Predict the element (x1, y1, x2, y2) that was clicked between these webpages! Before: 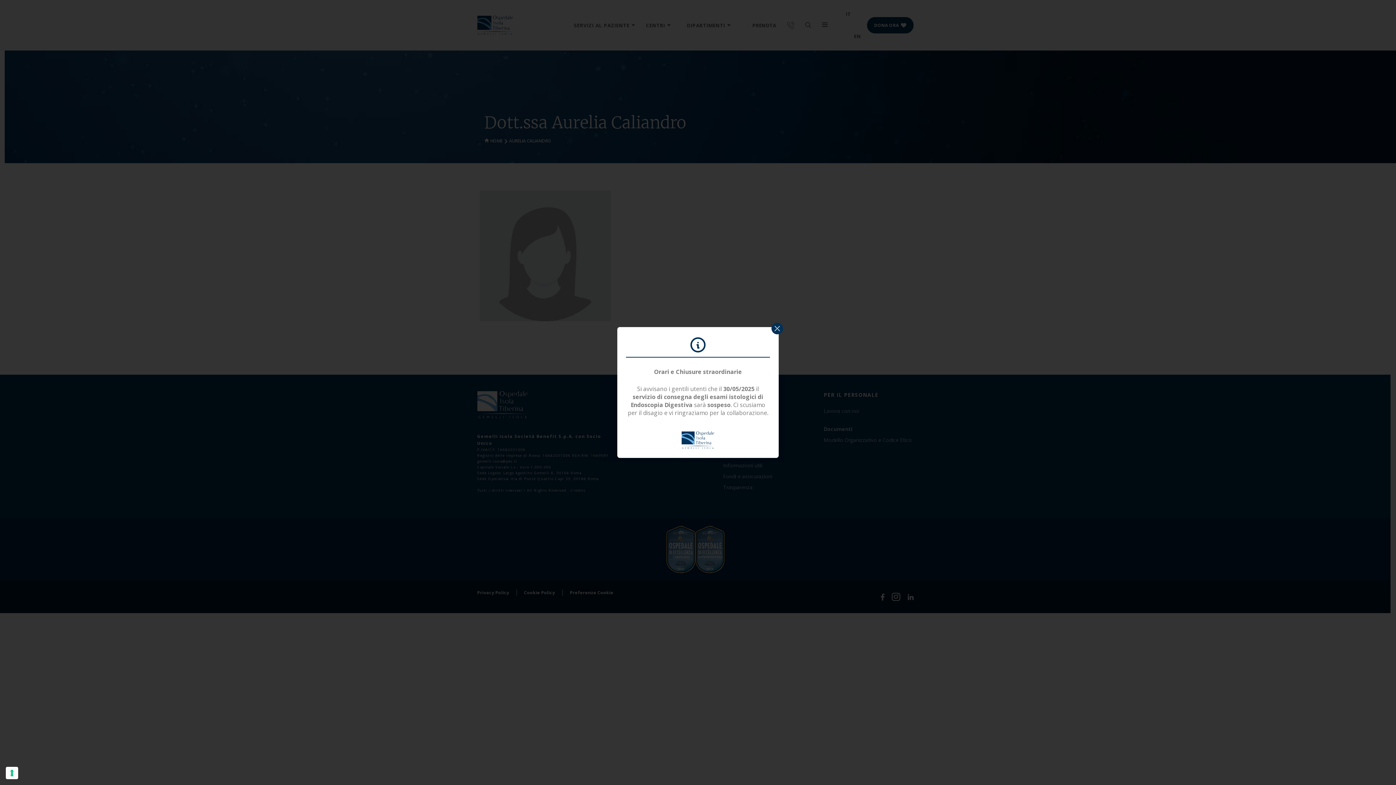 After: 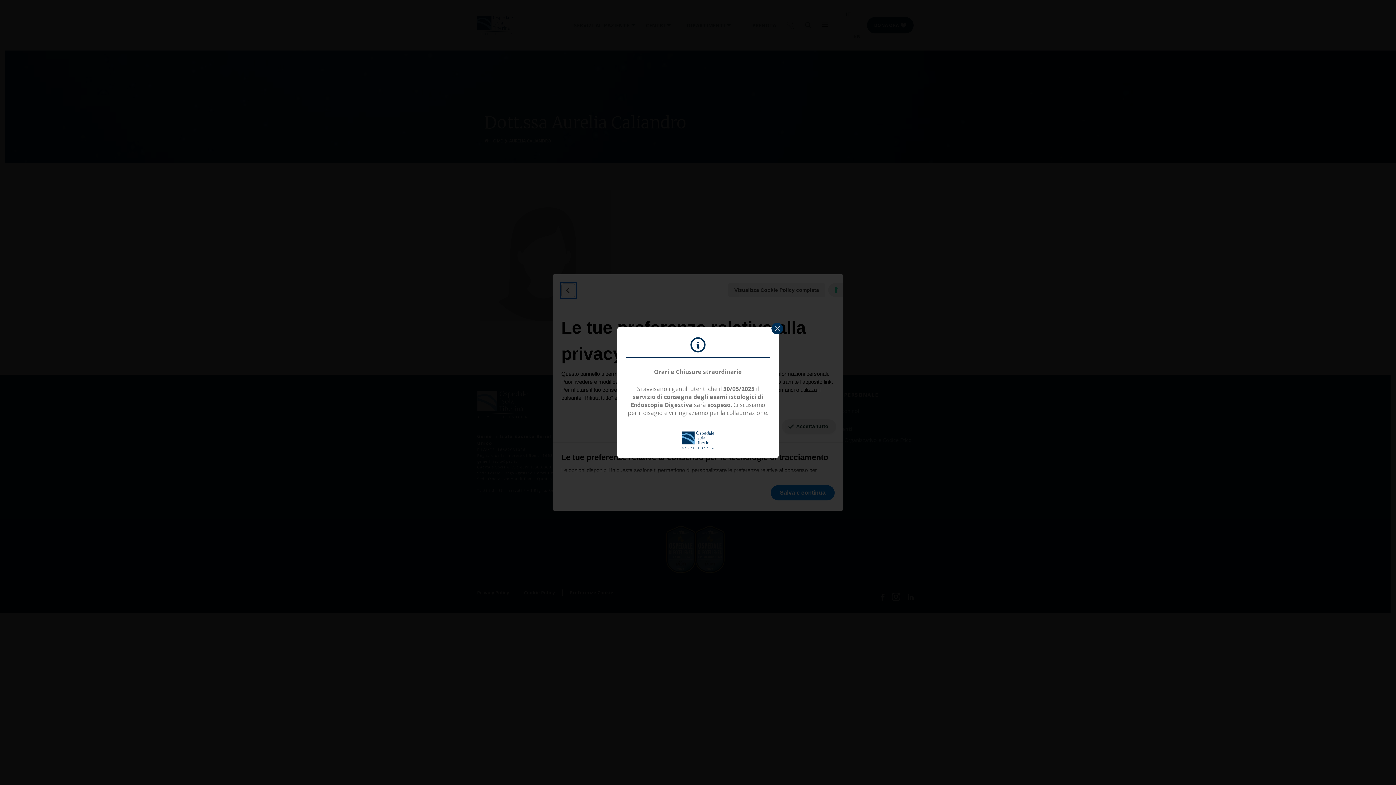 Action: label: Le tue preferenze relative al consenso per le tecnologie di tracciamento bbox: (5, 767, 18, 779)